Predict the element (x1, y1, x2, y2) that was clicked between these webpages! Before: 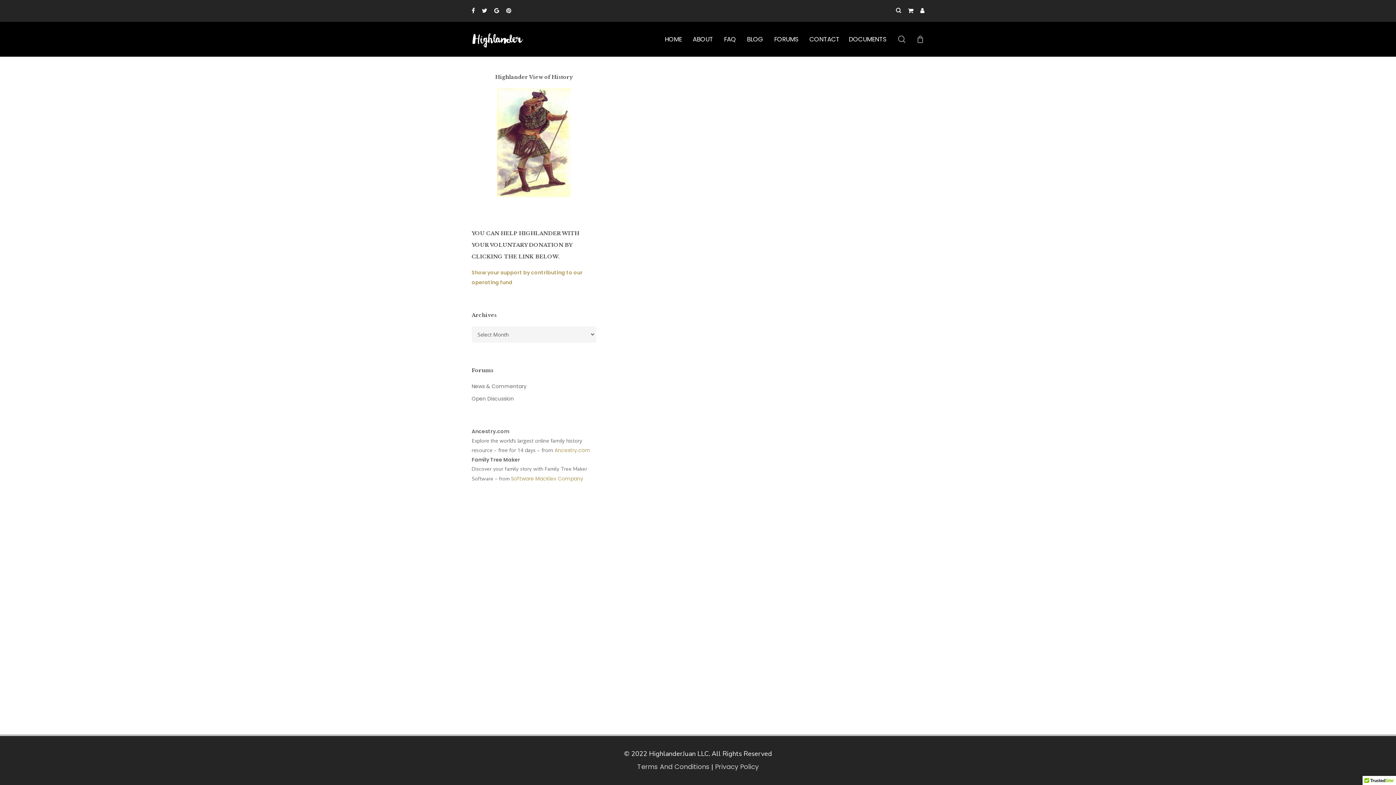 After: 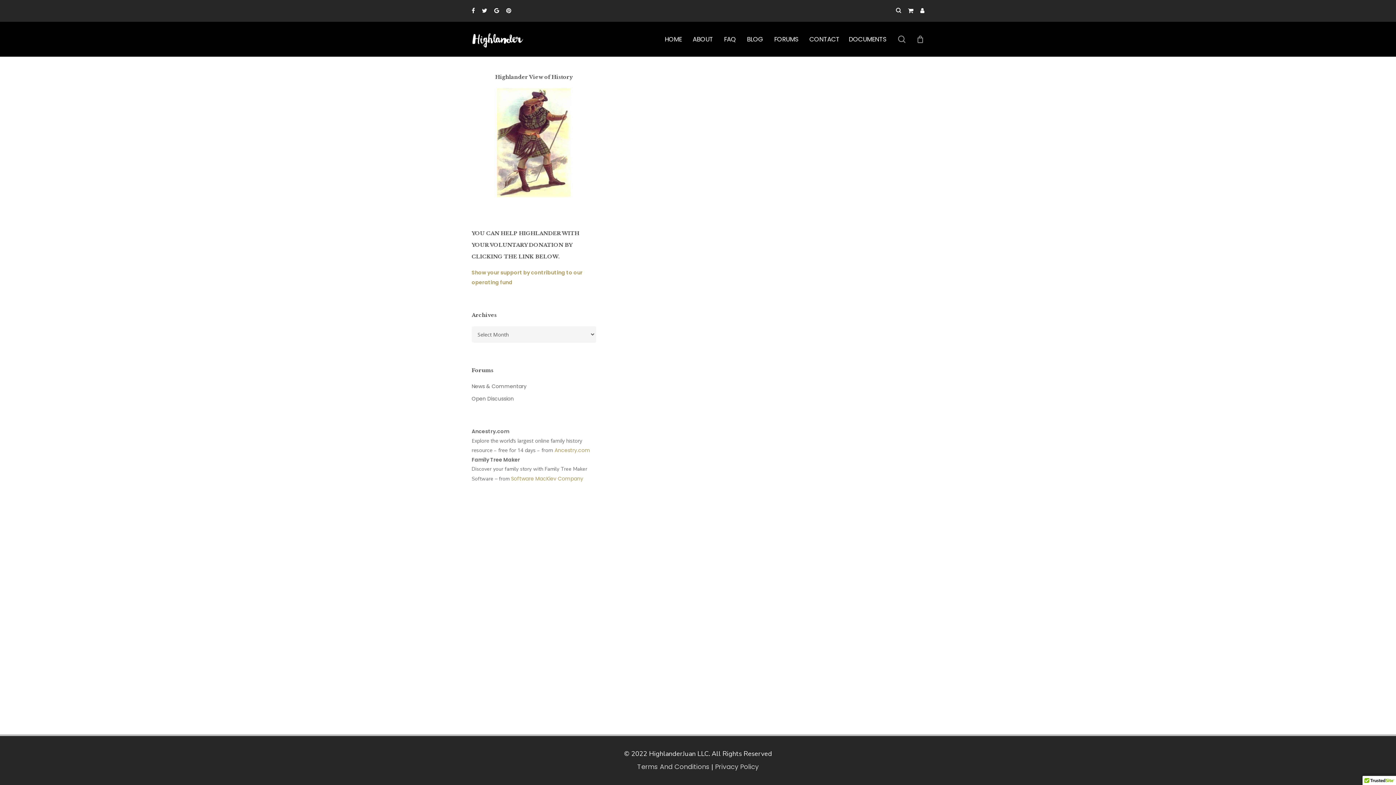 Action: bbox: (471, 7, 475, 14)